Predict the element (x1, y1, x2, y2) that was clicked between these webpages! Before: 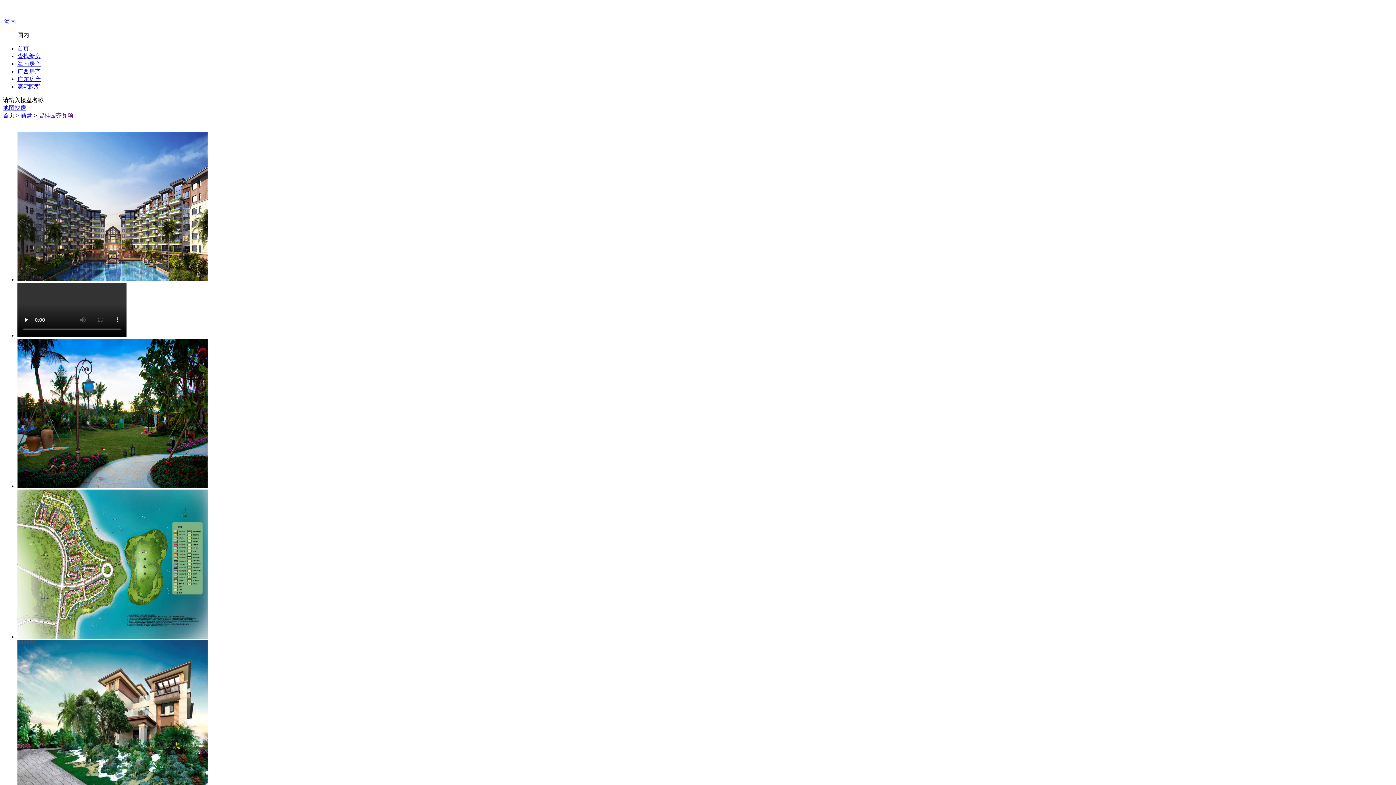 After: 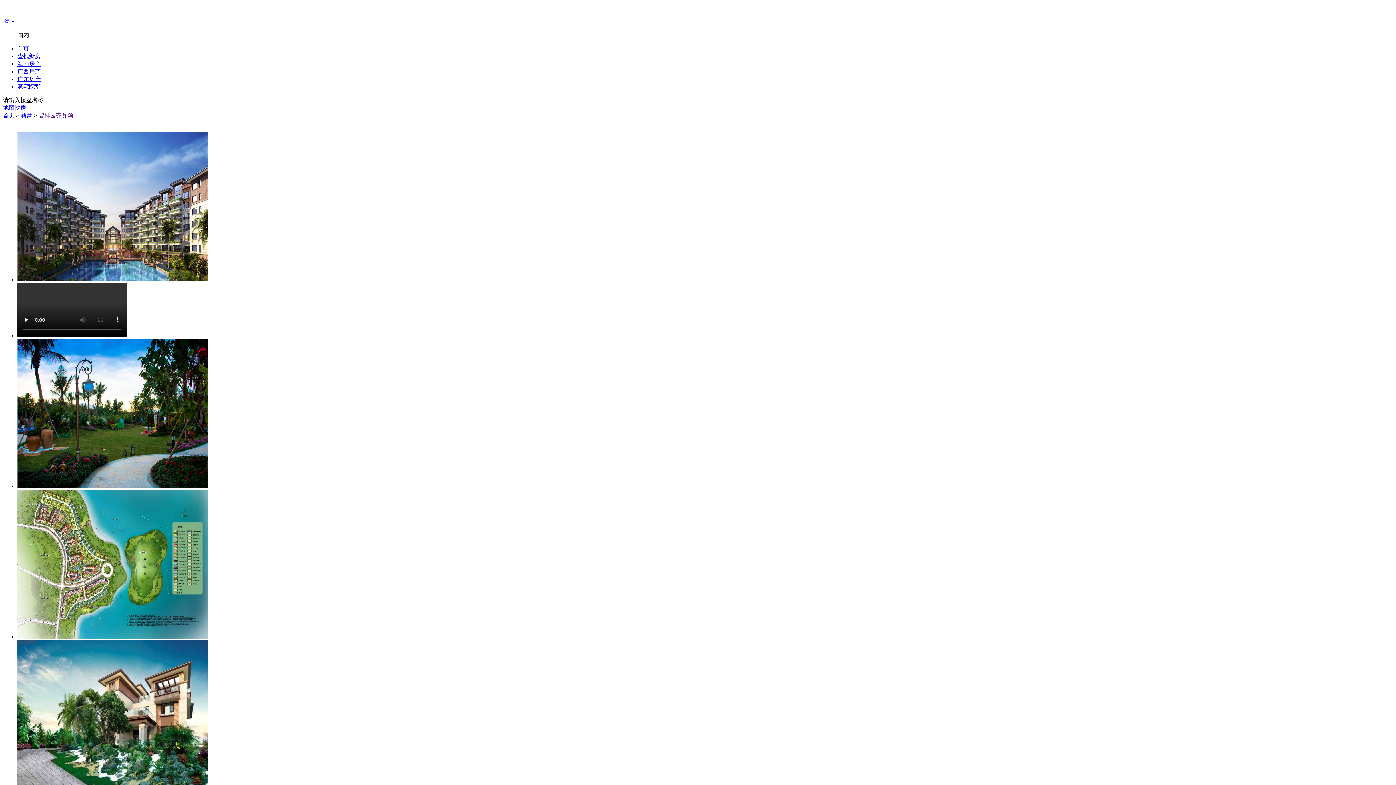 Action: label: 海南房产 bbox: (17, 60, 40, 66)